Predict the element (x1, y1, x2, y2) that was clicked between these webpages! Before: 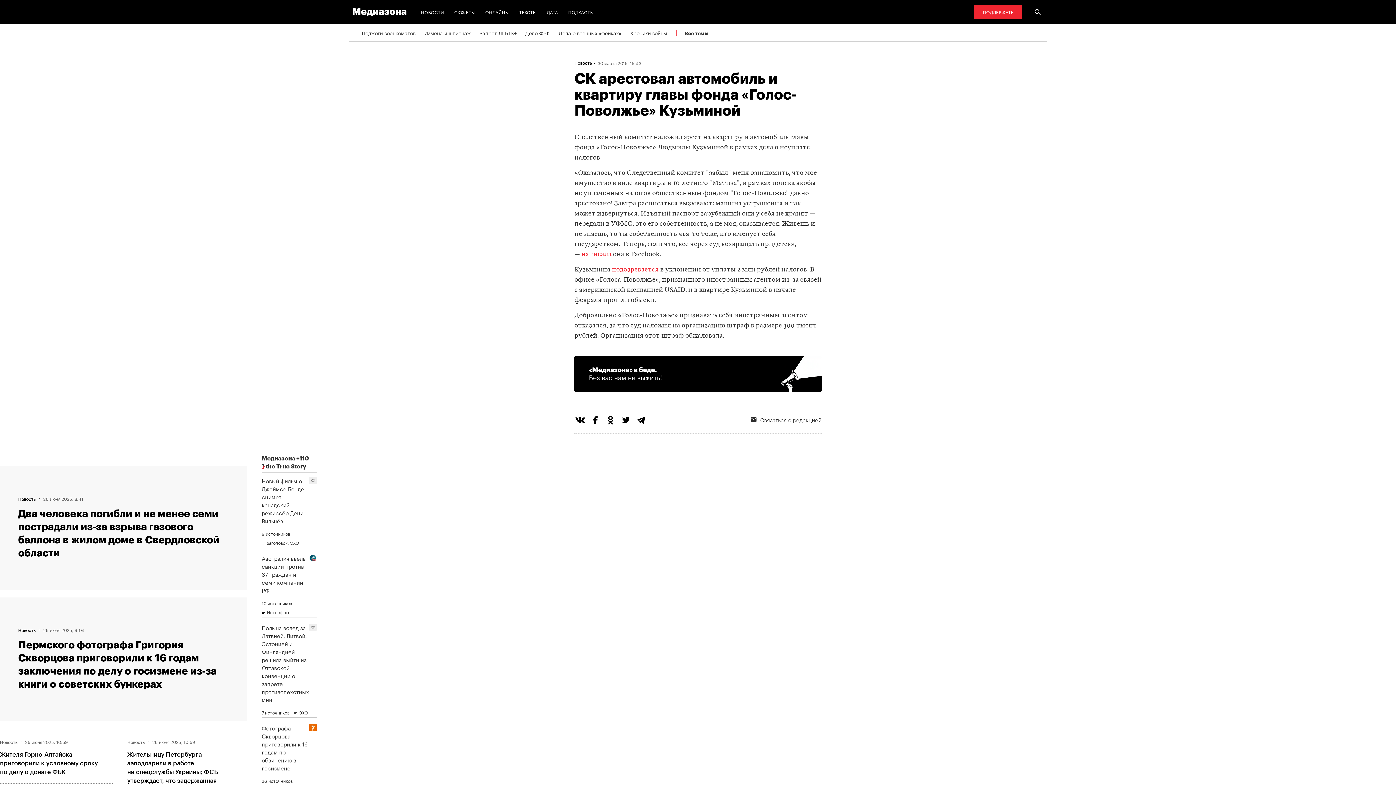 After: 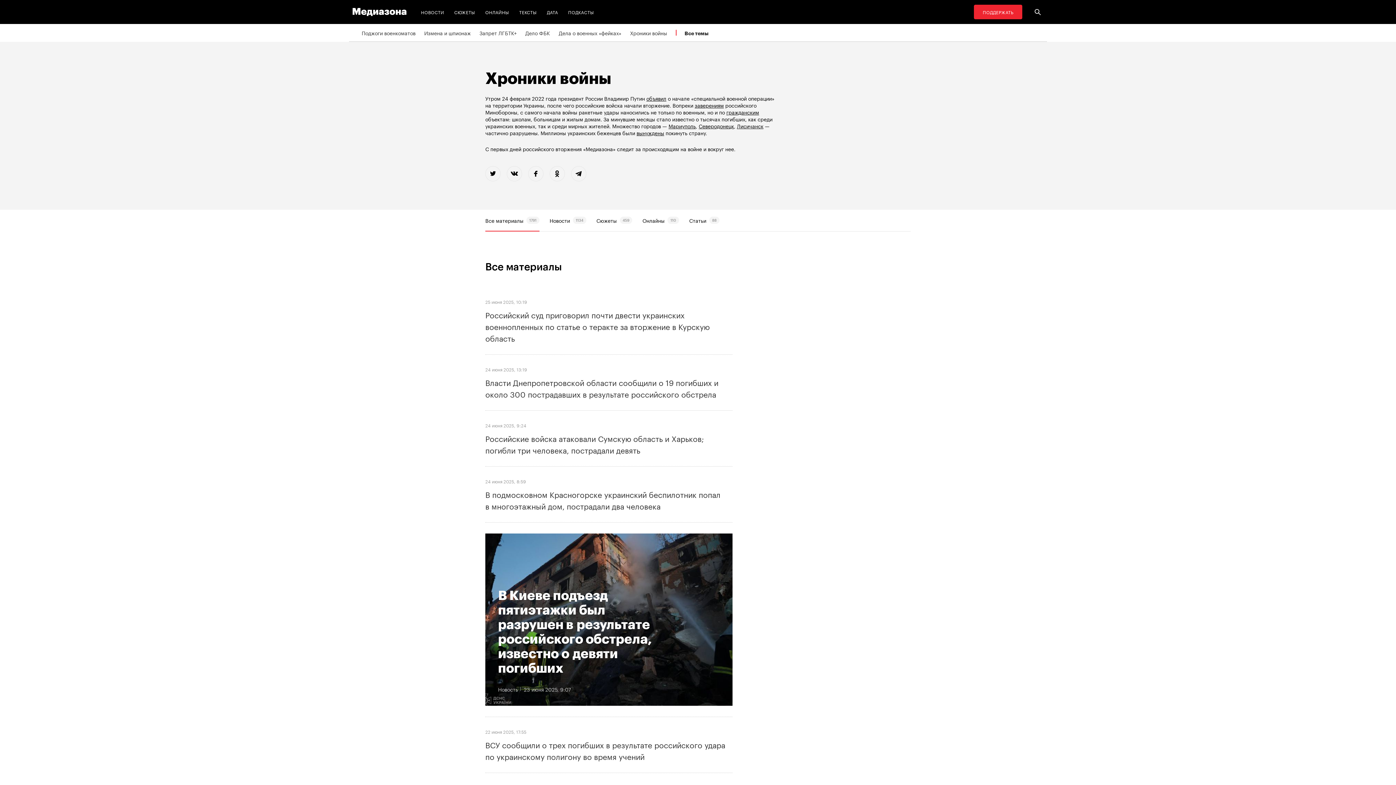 Action: bbox: (630, 24, 667, 41) label: Хроники войны